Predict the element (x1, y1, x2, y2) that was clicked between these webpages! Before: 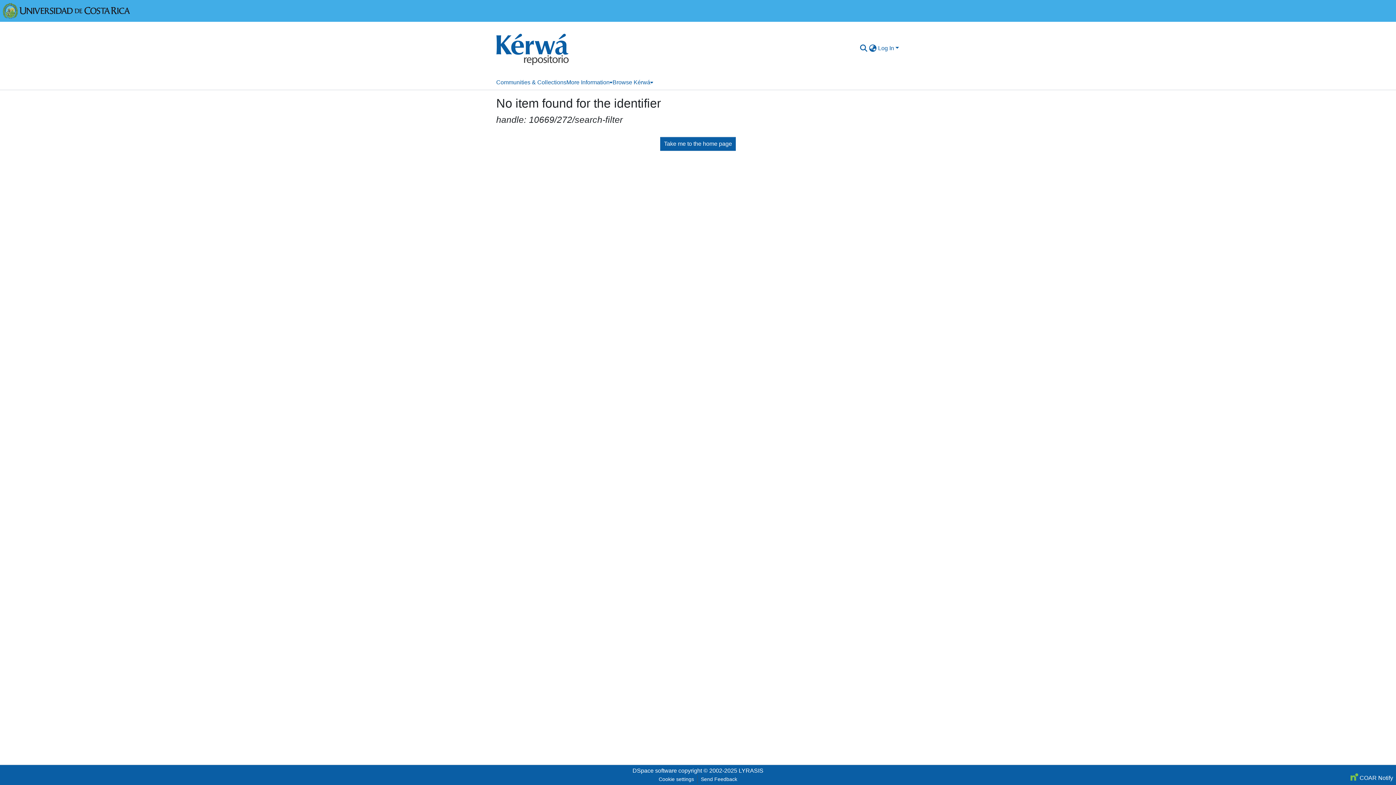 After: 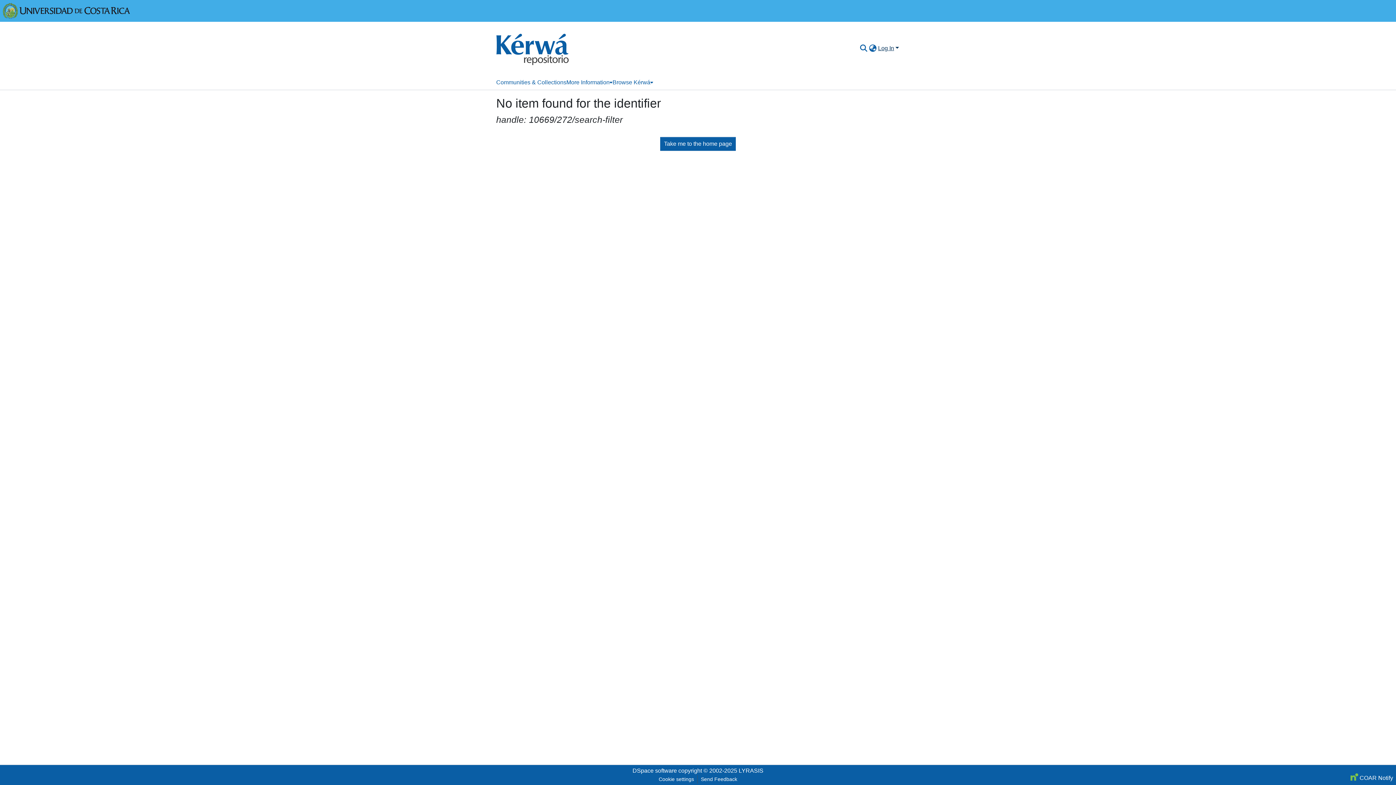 Action: label: Log In bbox: (877, 45, 900, 51)